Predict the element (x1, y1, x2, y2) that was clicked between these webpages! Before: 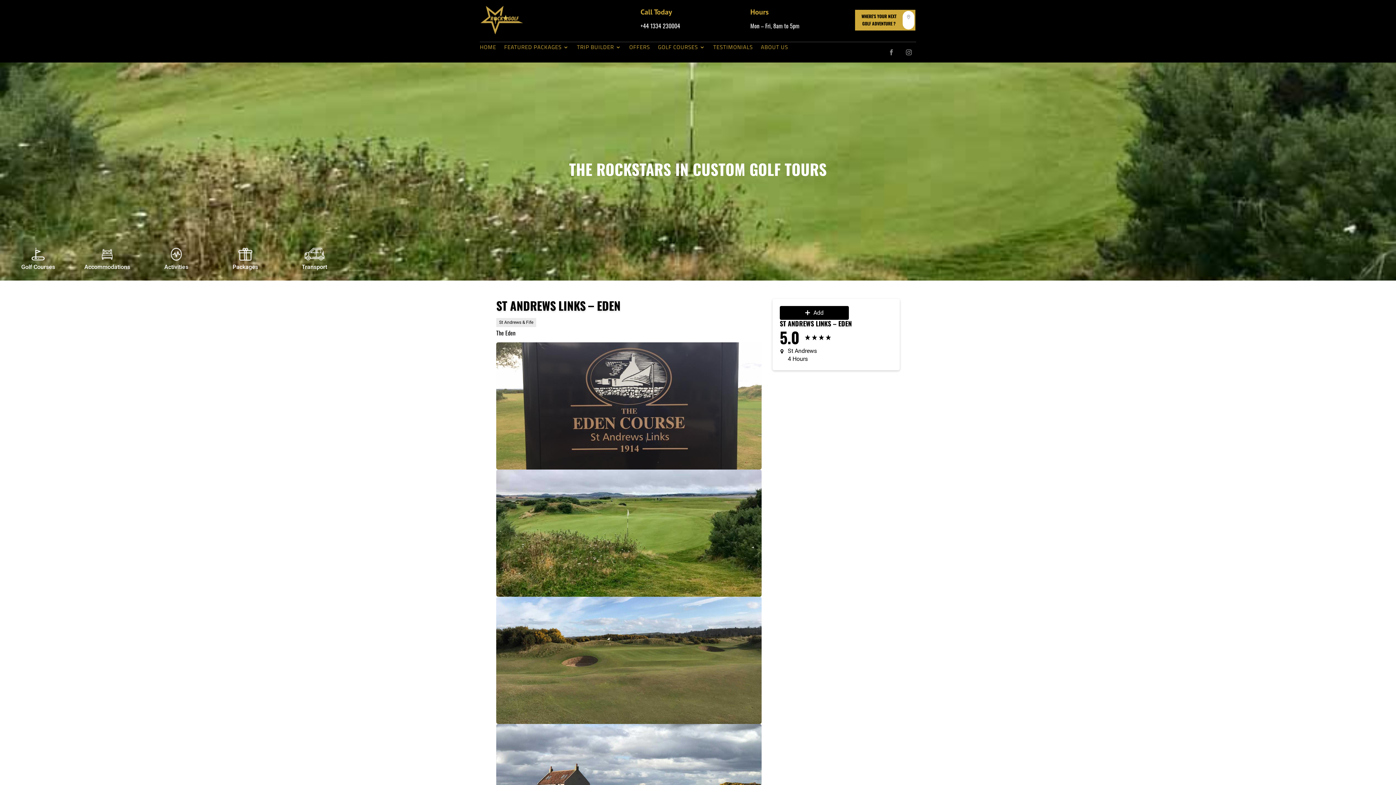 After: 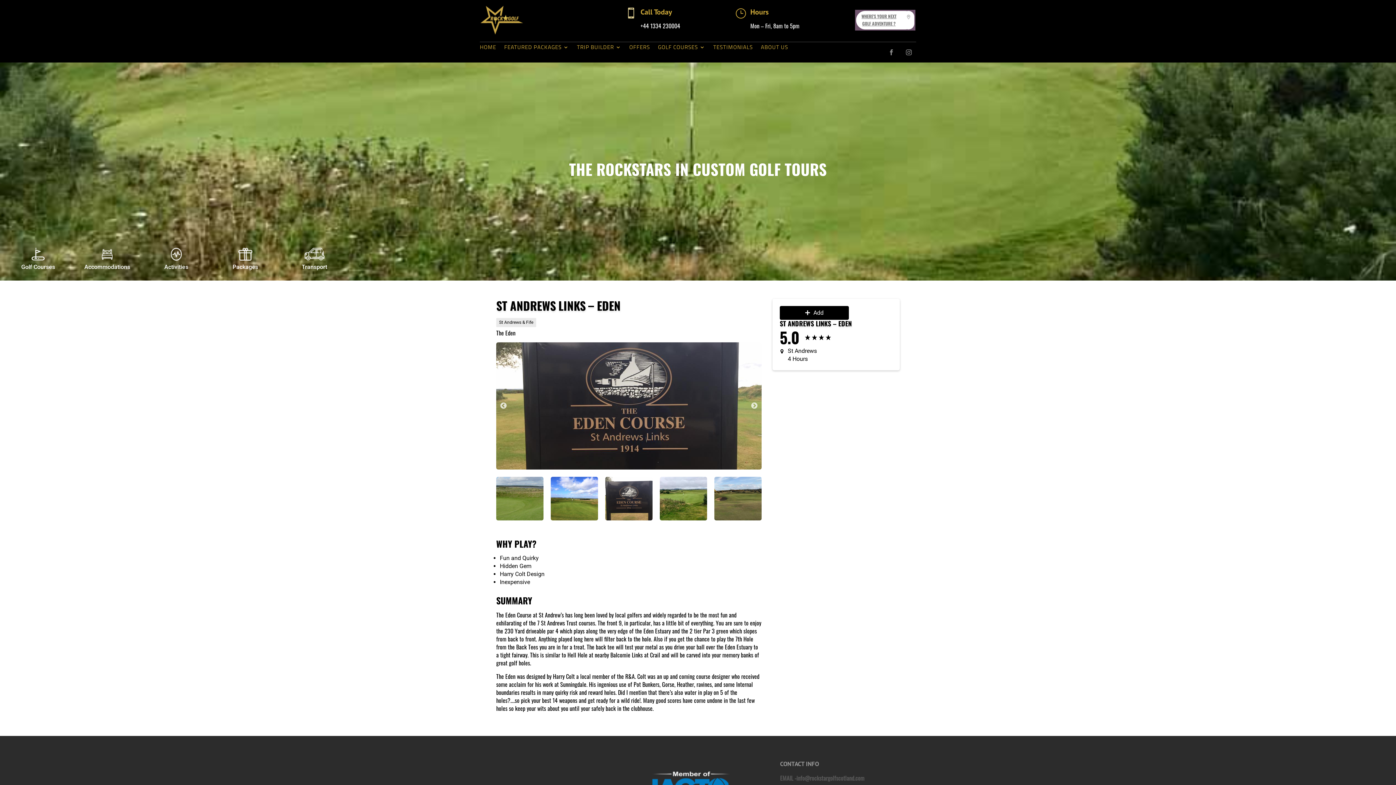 Action: bbox: (854, 8, 916, 31) label: WHERE'S YOUR NEXT GOLF ADVENTURE ?